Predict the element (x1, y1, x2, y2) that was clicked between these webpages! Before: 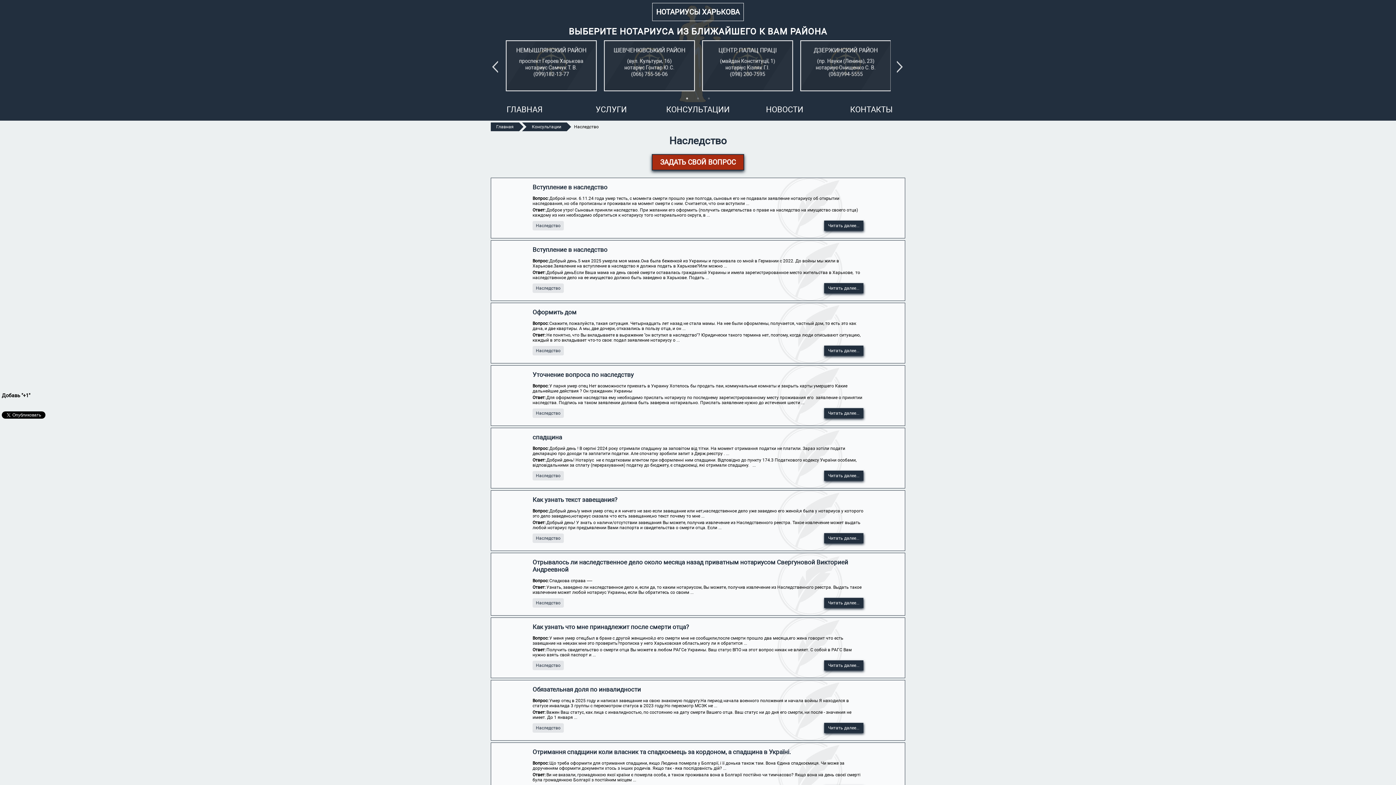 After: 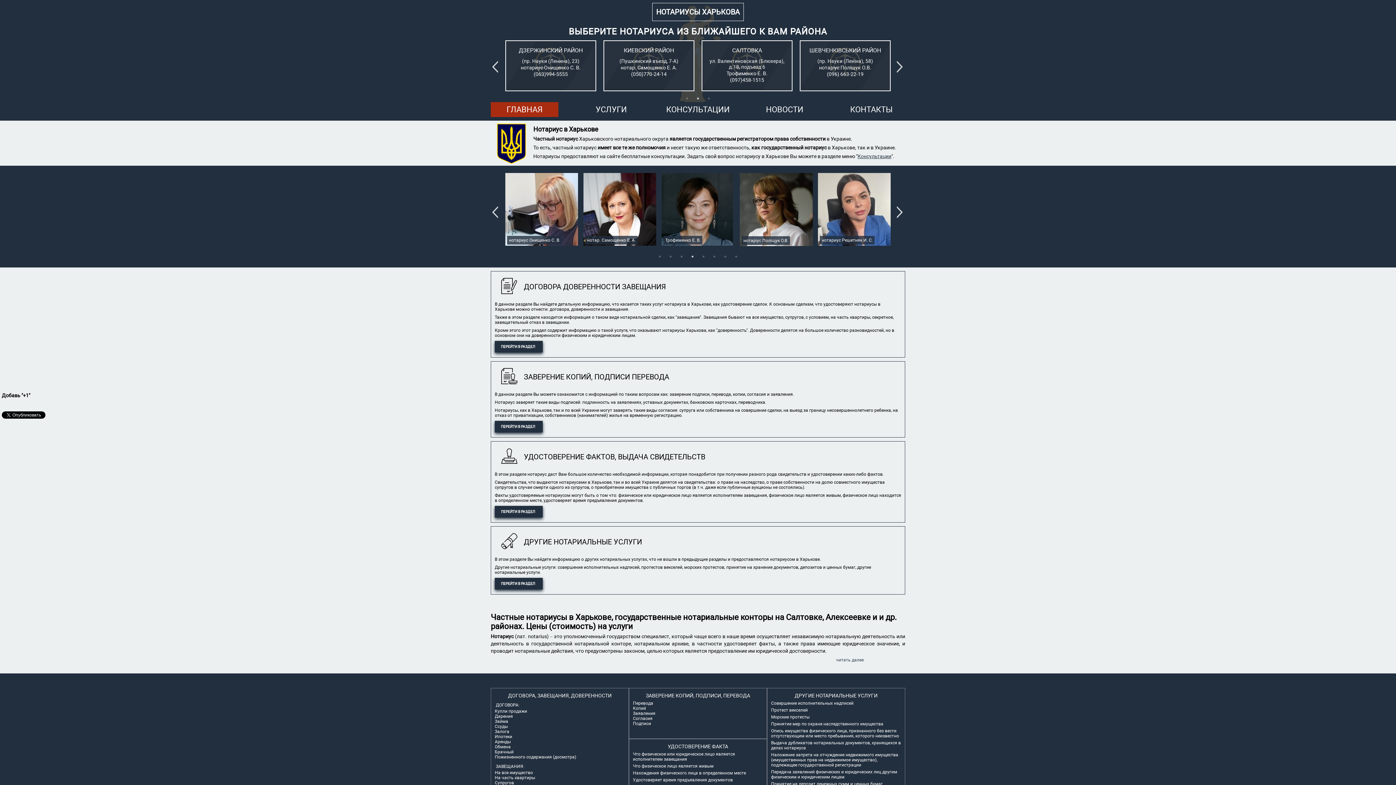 Action: bbox: (652, 2, 744, 21) label: НОТАРИУСЫ ХАРЬКОВА